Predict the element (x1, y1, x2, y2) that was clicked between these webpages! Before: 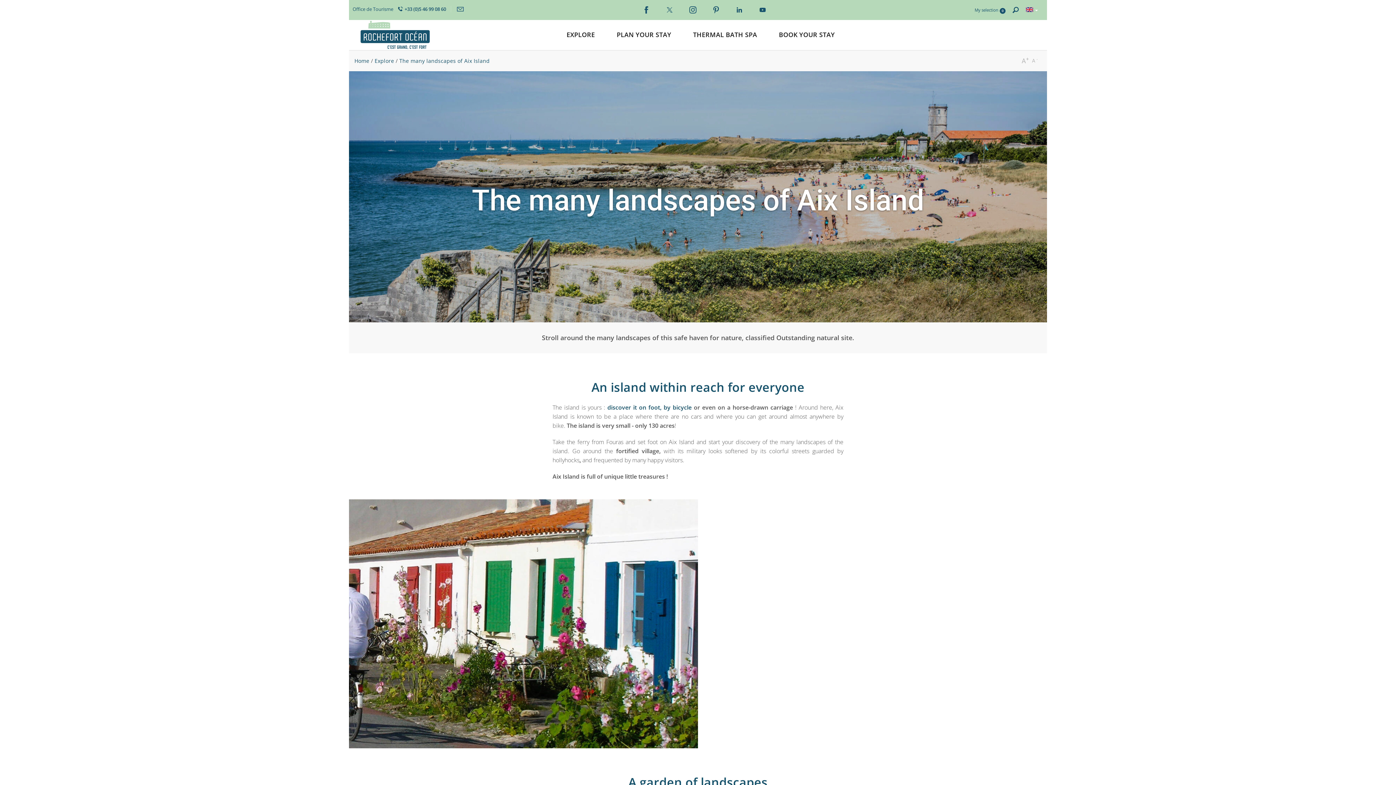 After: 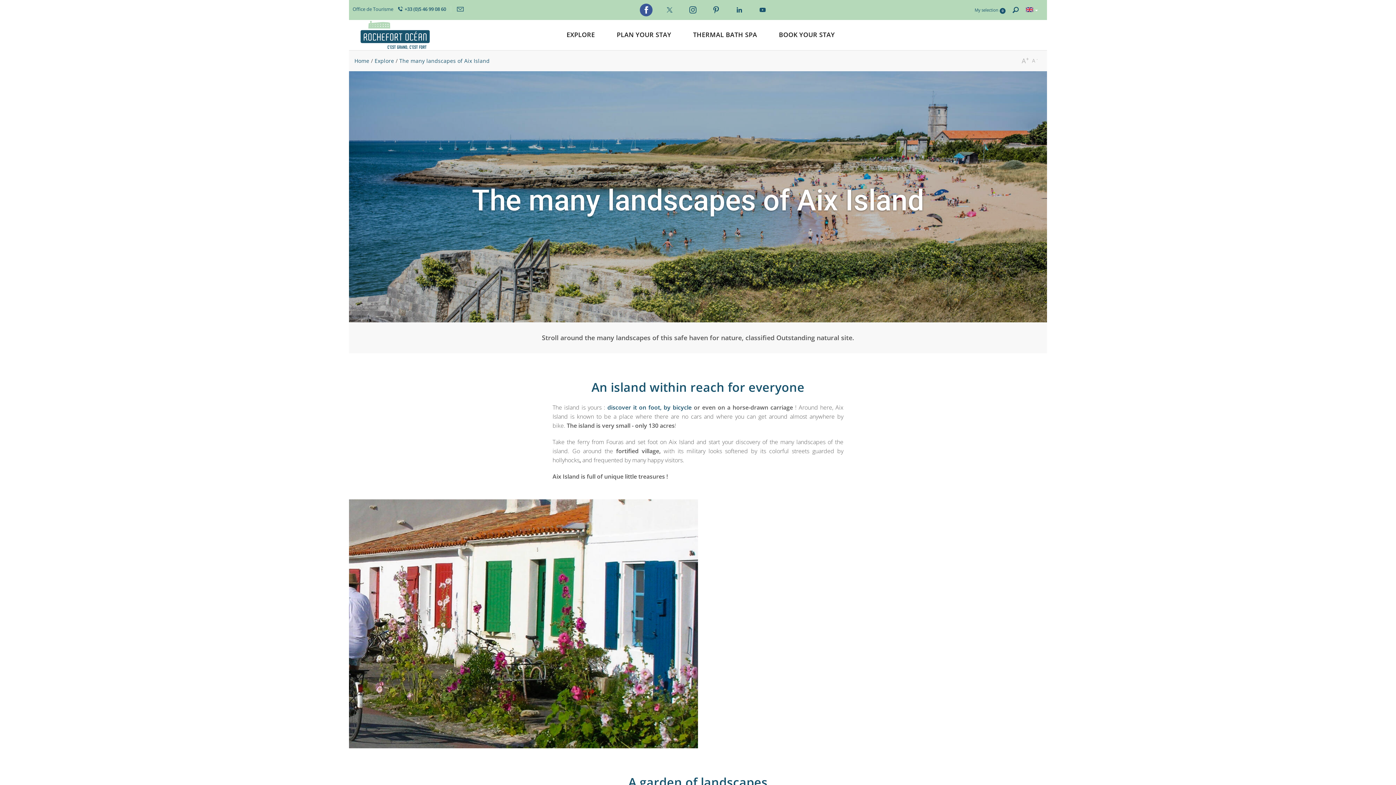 Action: bbox: (629, 6, 652, 14) label:  